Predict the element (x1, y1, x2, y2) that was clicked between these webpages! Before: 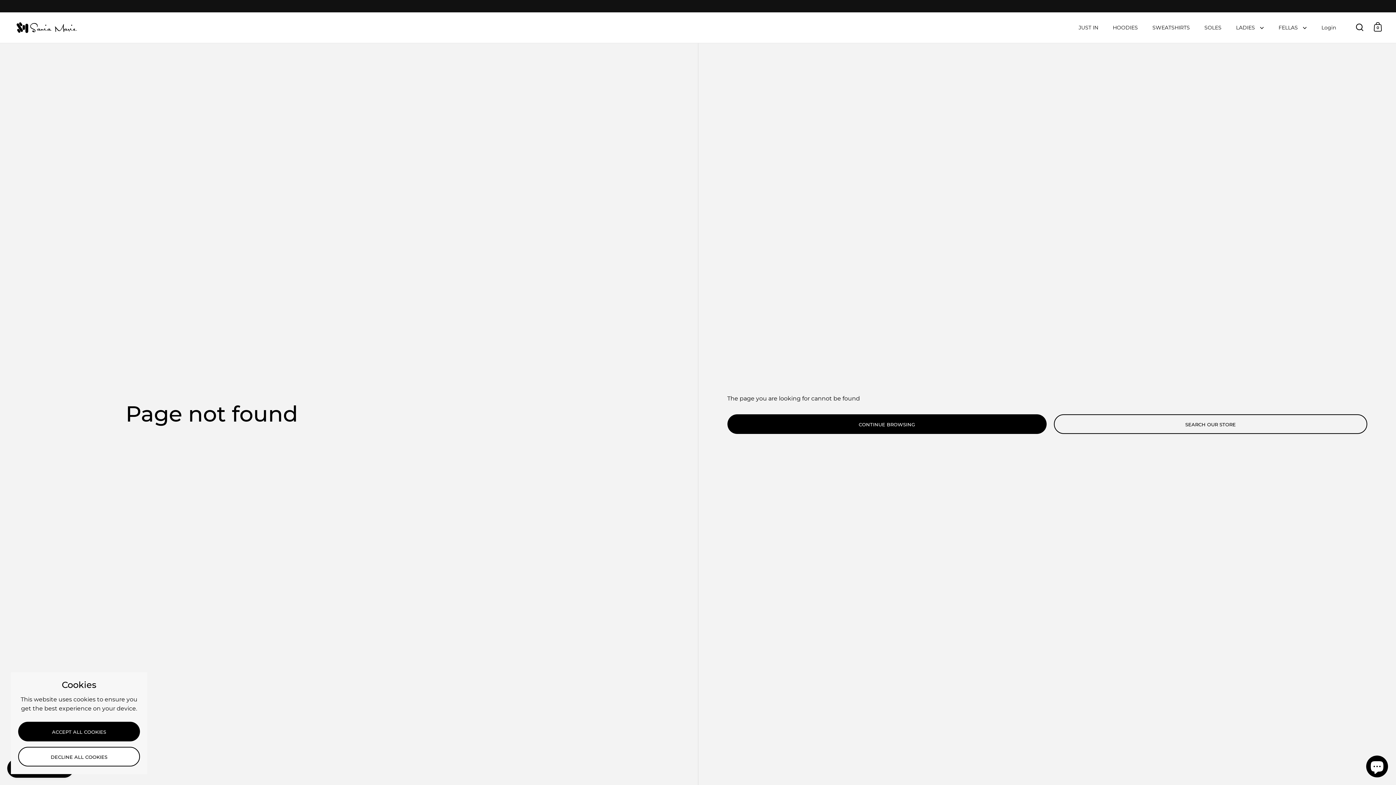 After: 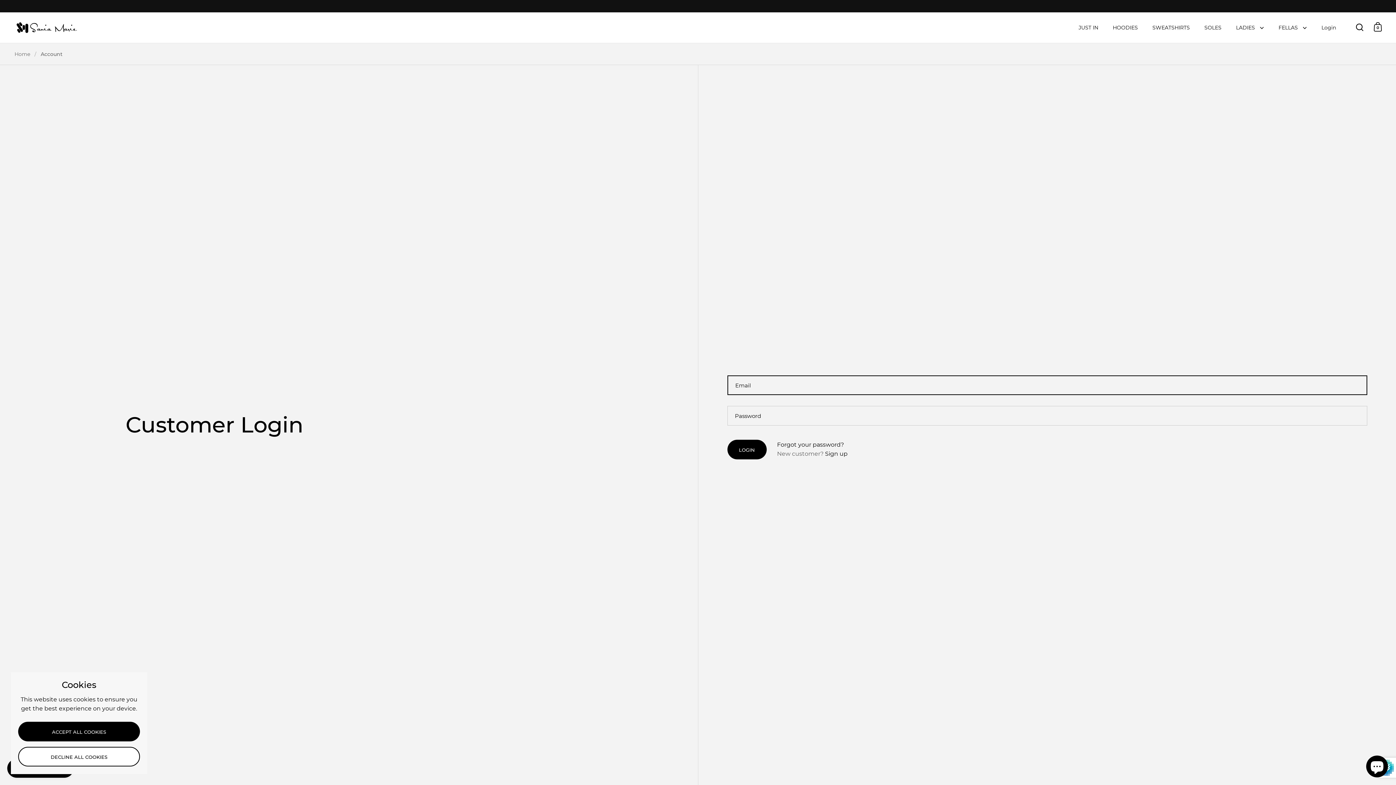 Action: label: Login bbox: (1314, 19, 1343, 35)